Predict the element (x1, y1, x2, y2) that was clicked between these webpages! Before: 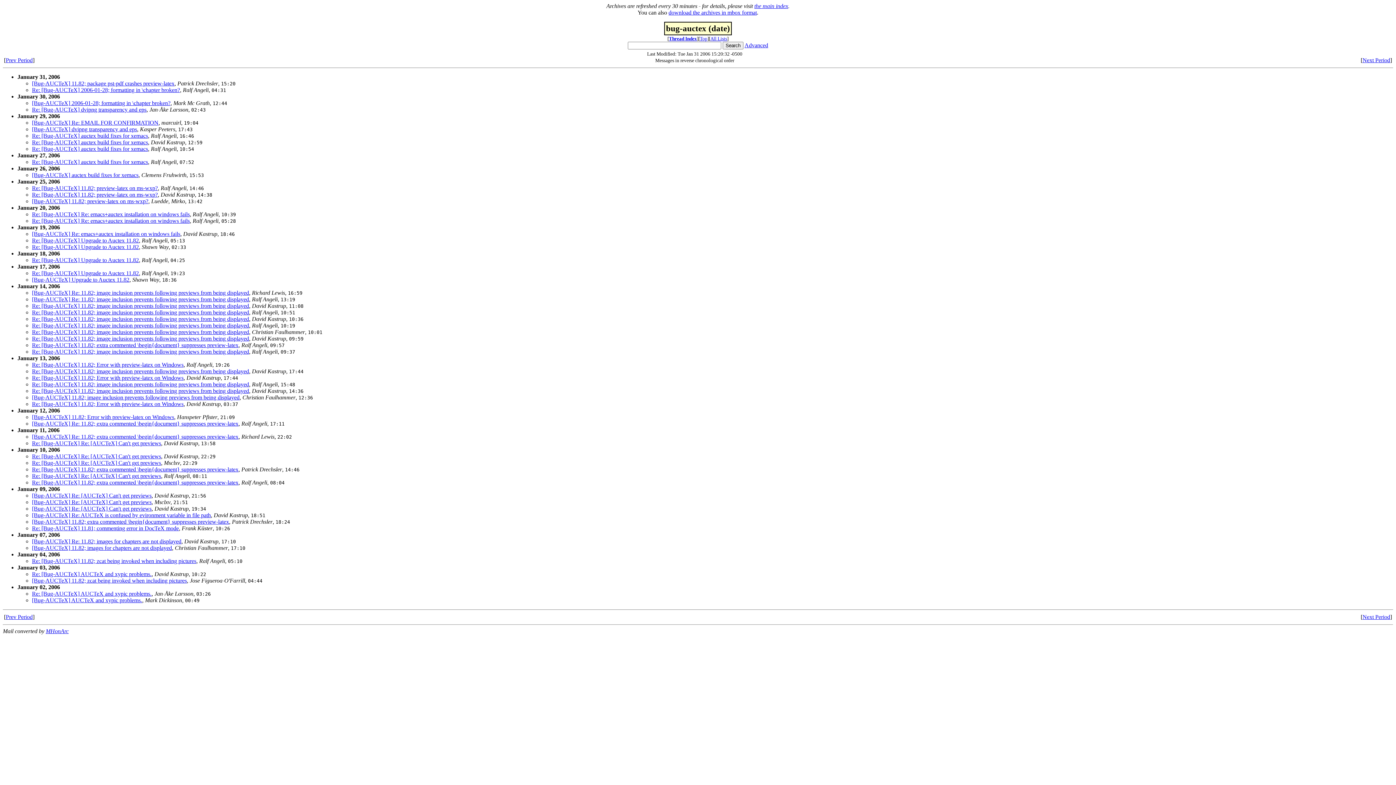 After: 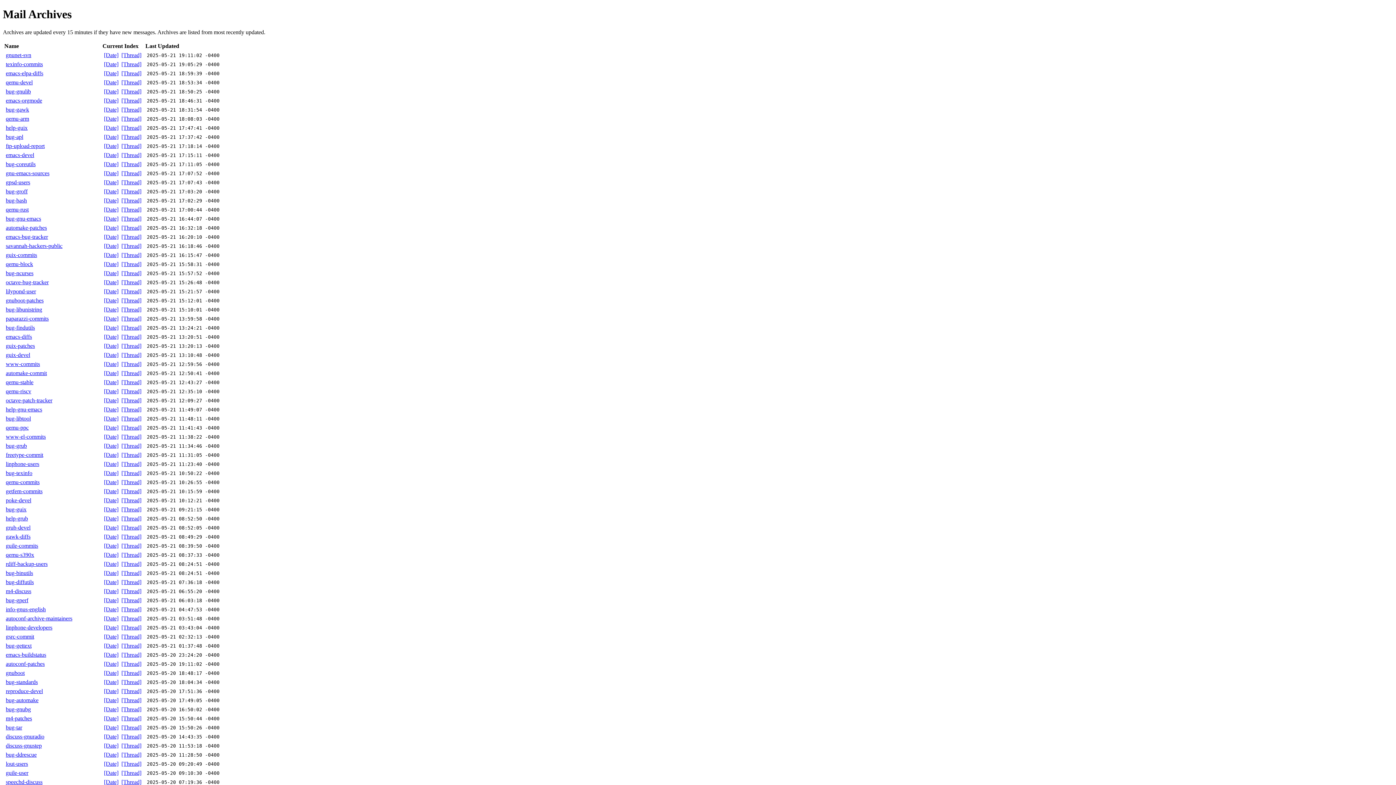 Action: bbox: (754, 2, 788, 9) label: the main index